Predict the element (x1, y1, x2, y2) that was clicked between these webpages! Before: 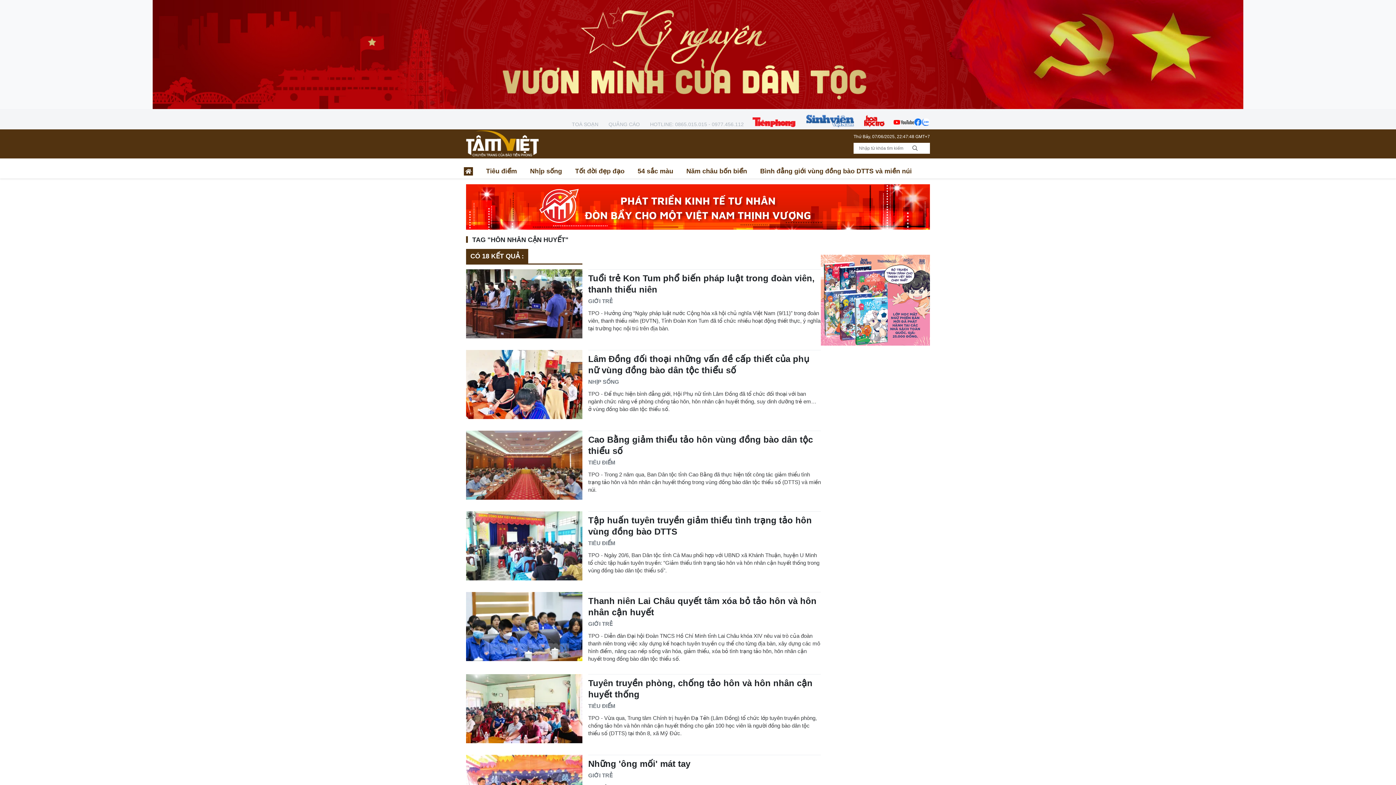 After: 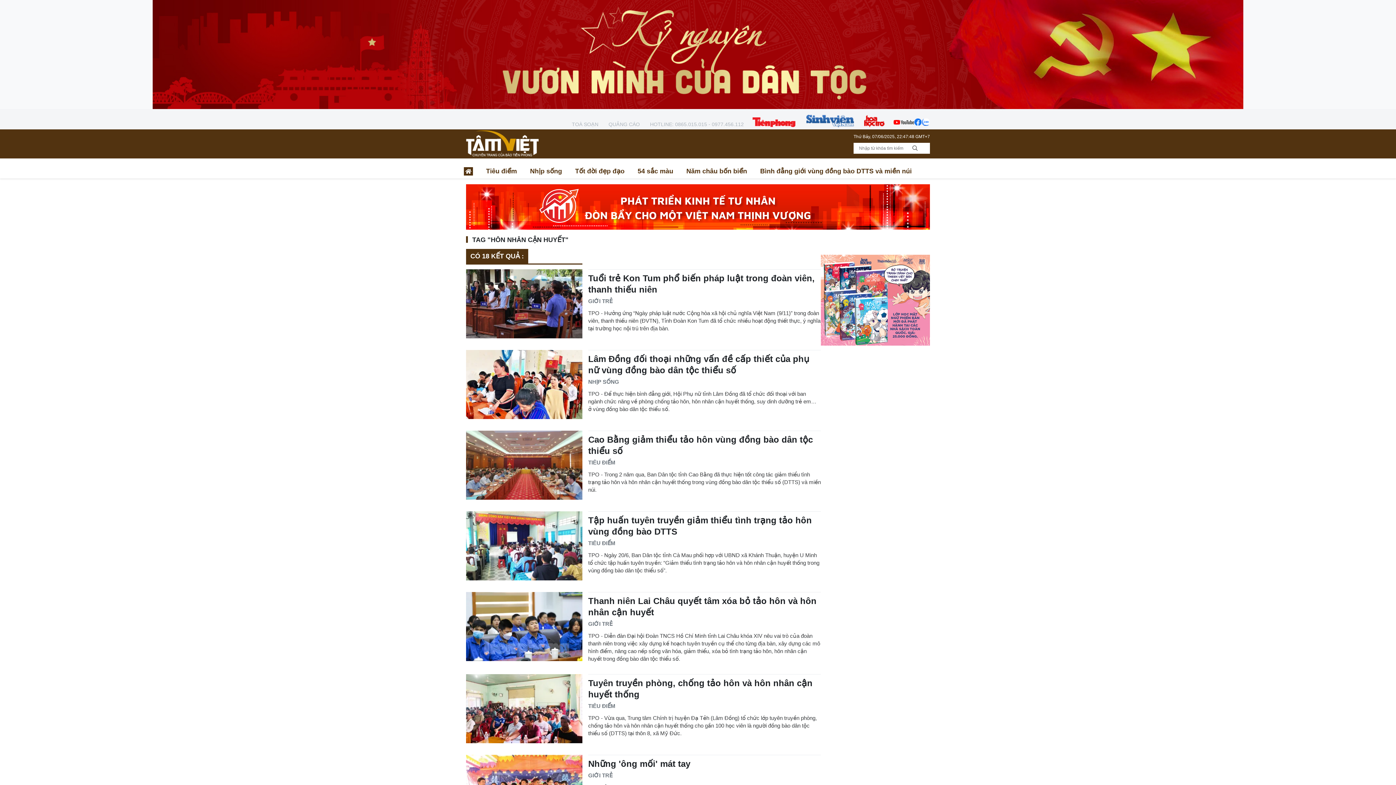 Action: bbox: (922, 114, 930, 129)